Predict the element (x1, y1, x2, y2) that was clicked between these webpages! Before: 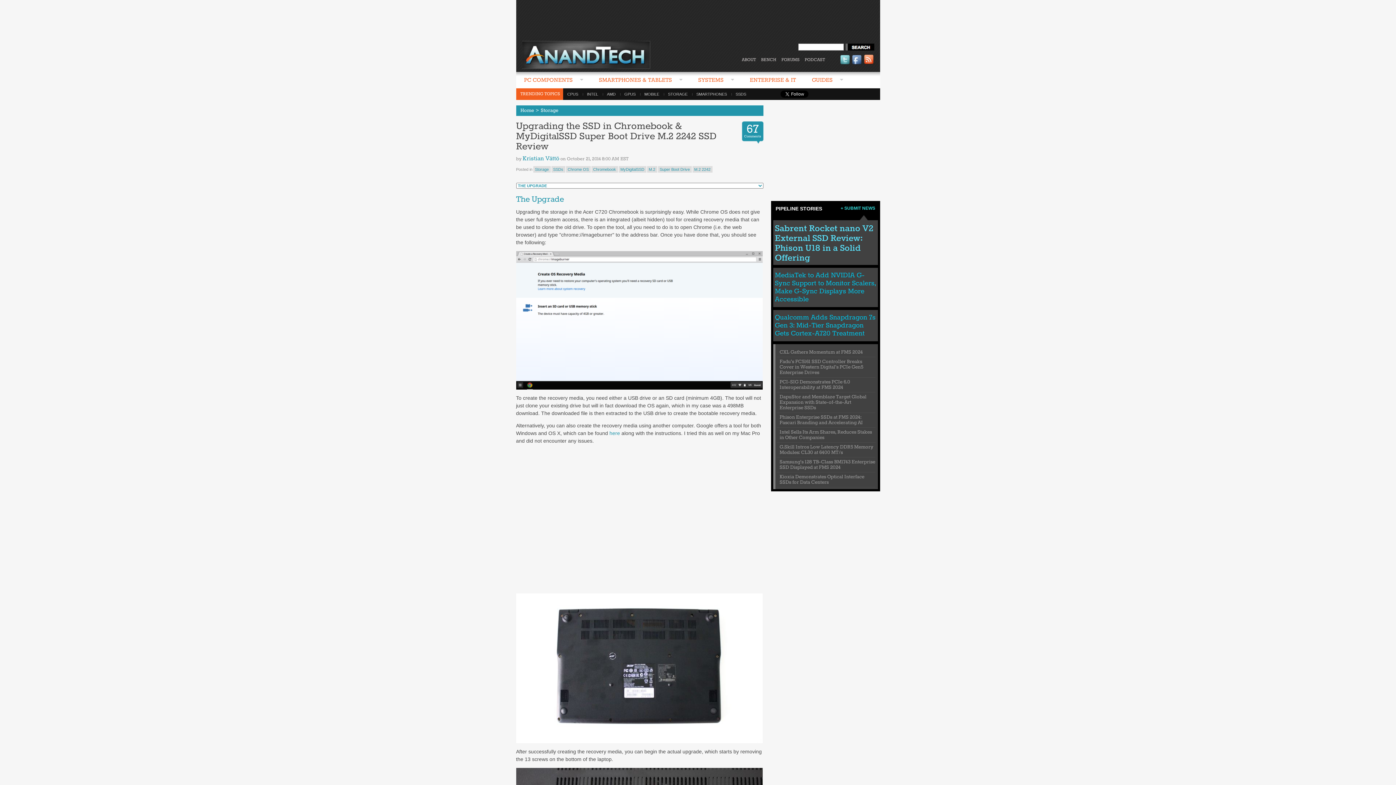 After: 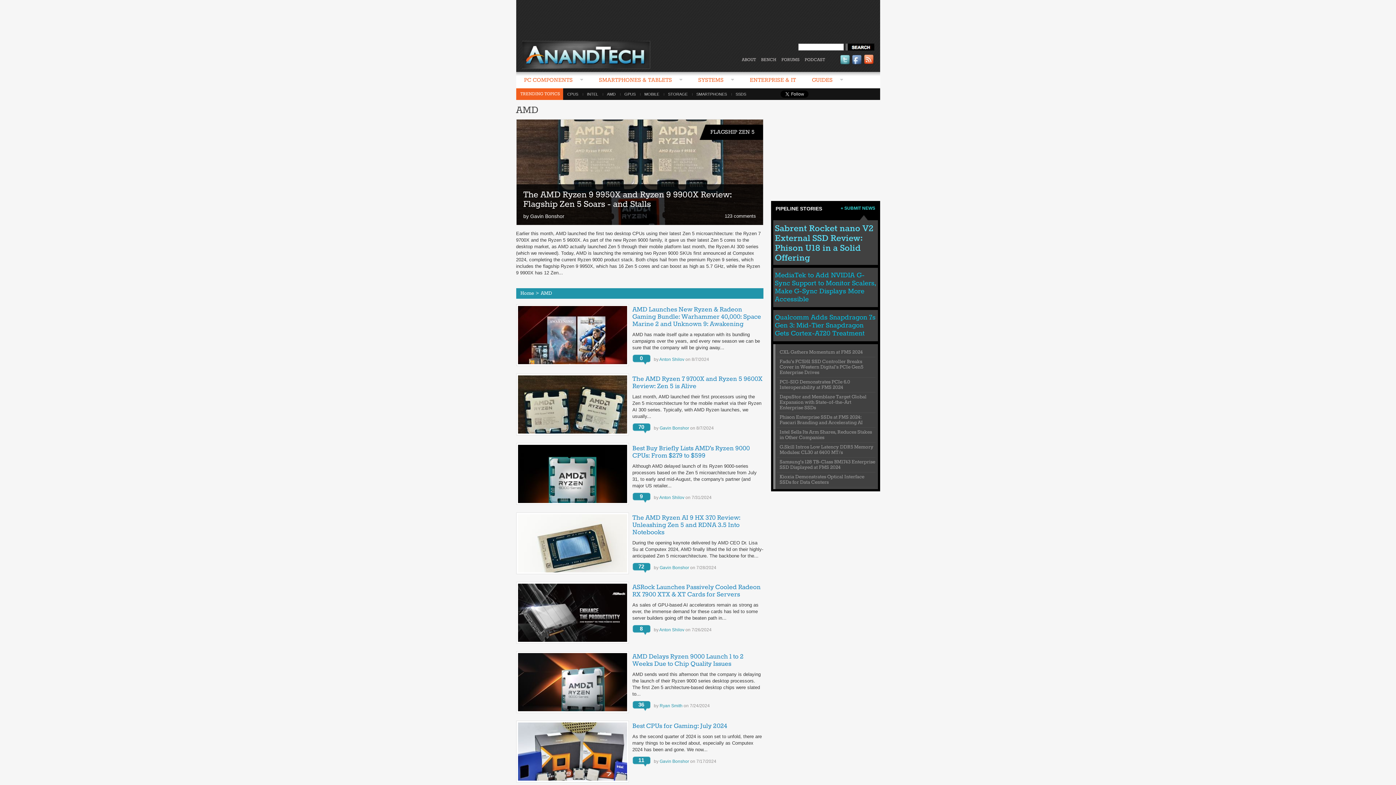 Action: label: AMD bbox: (602, 92, 620, 96)